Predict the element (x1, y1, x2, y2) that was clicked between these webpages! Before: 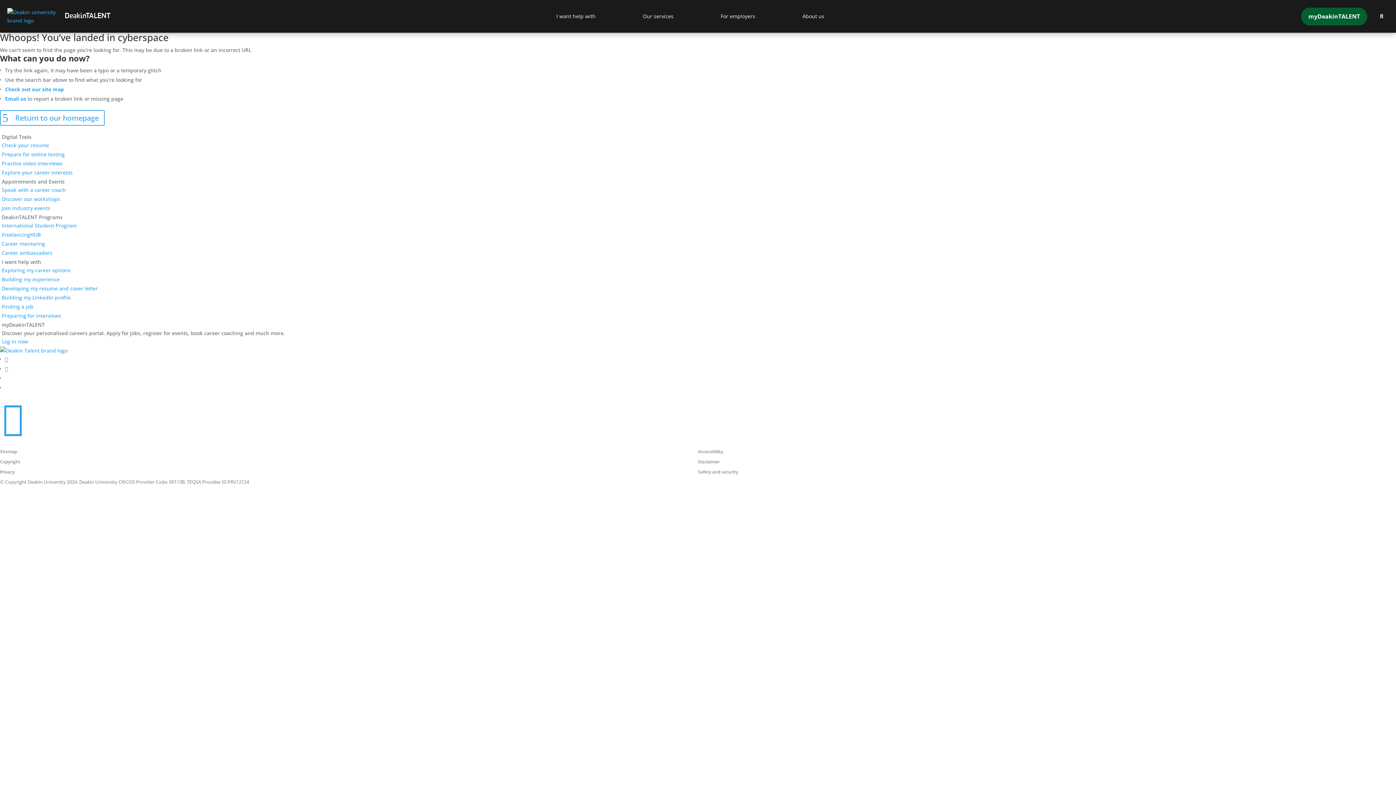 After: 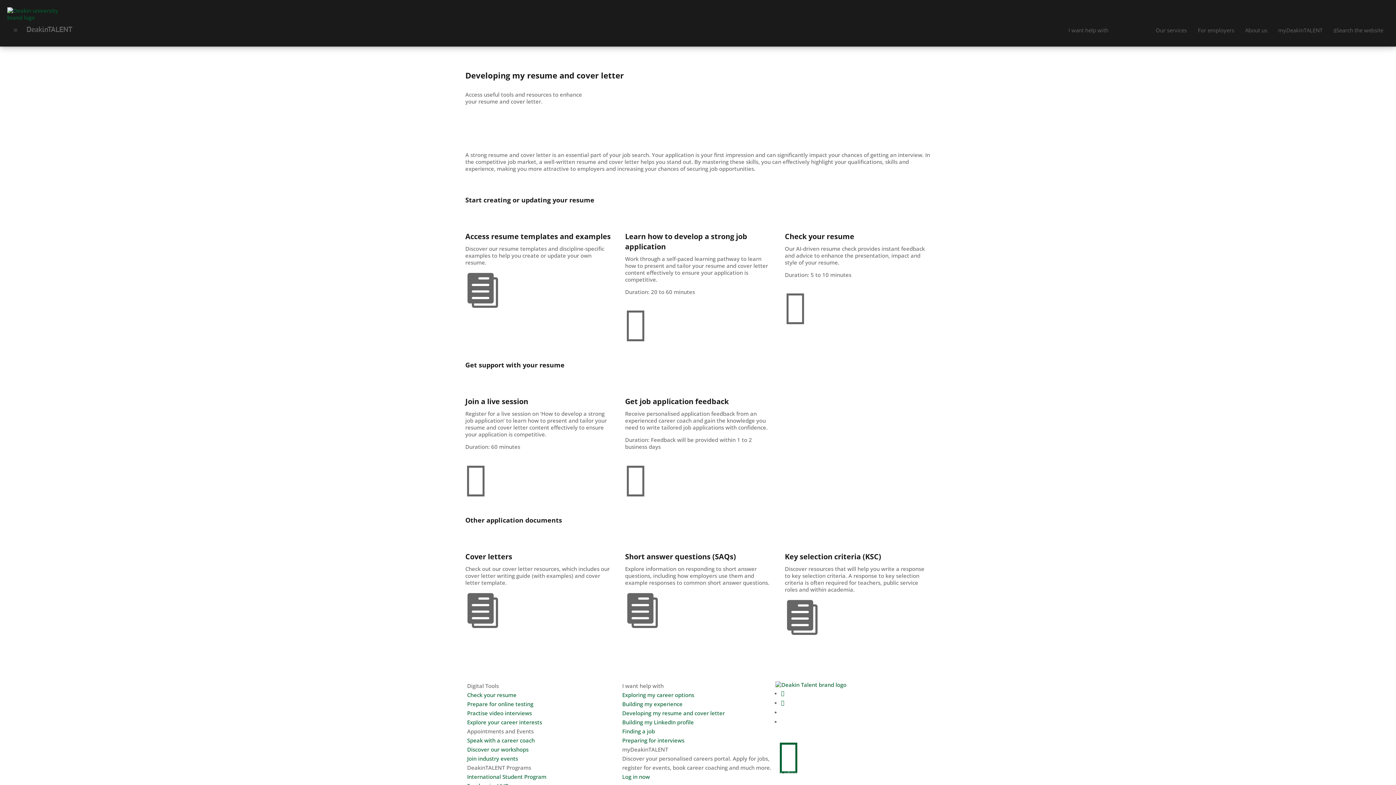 Action: label: Developing my resume and cover letter bbox: (0, 284, 97, 293)